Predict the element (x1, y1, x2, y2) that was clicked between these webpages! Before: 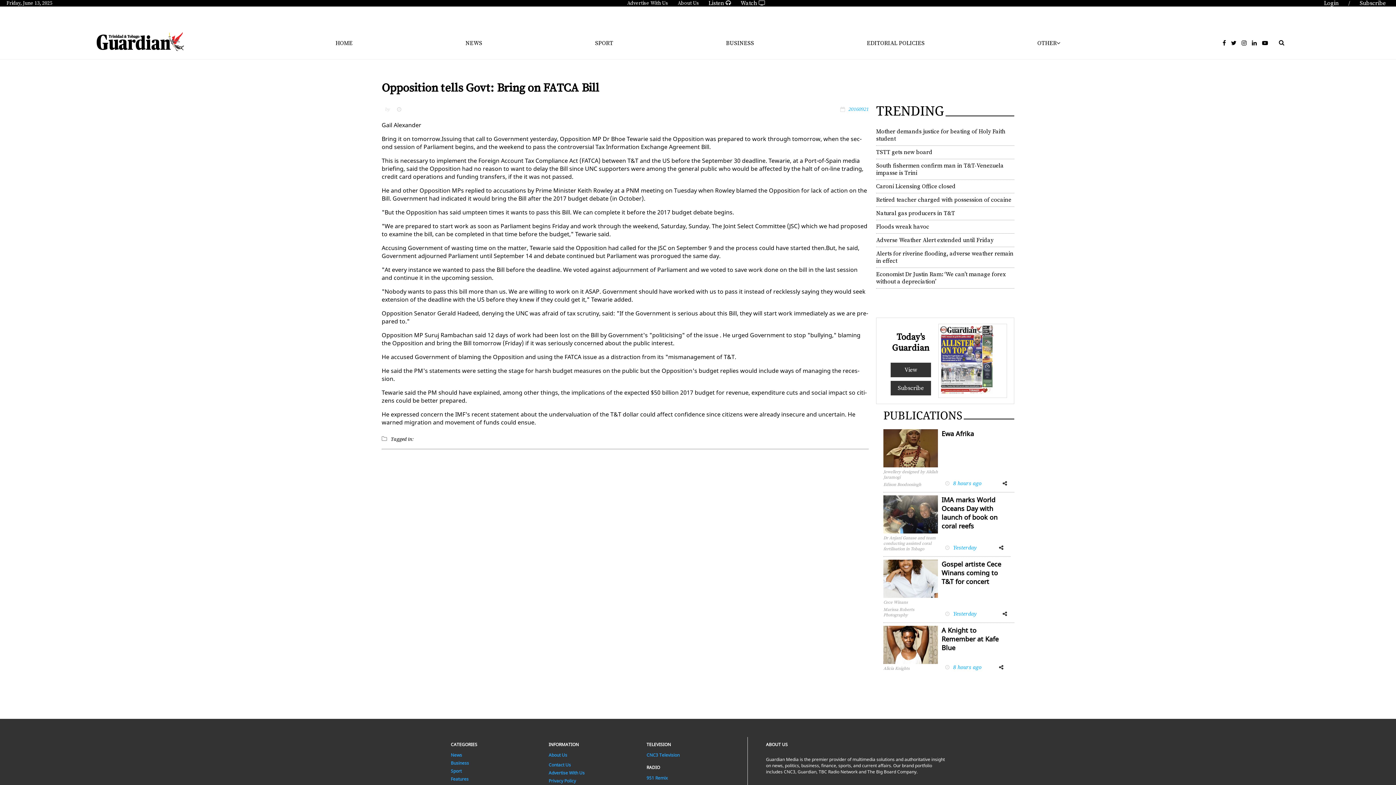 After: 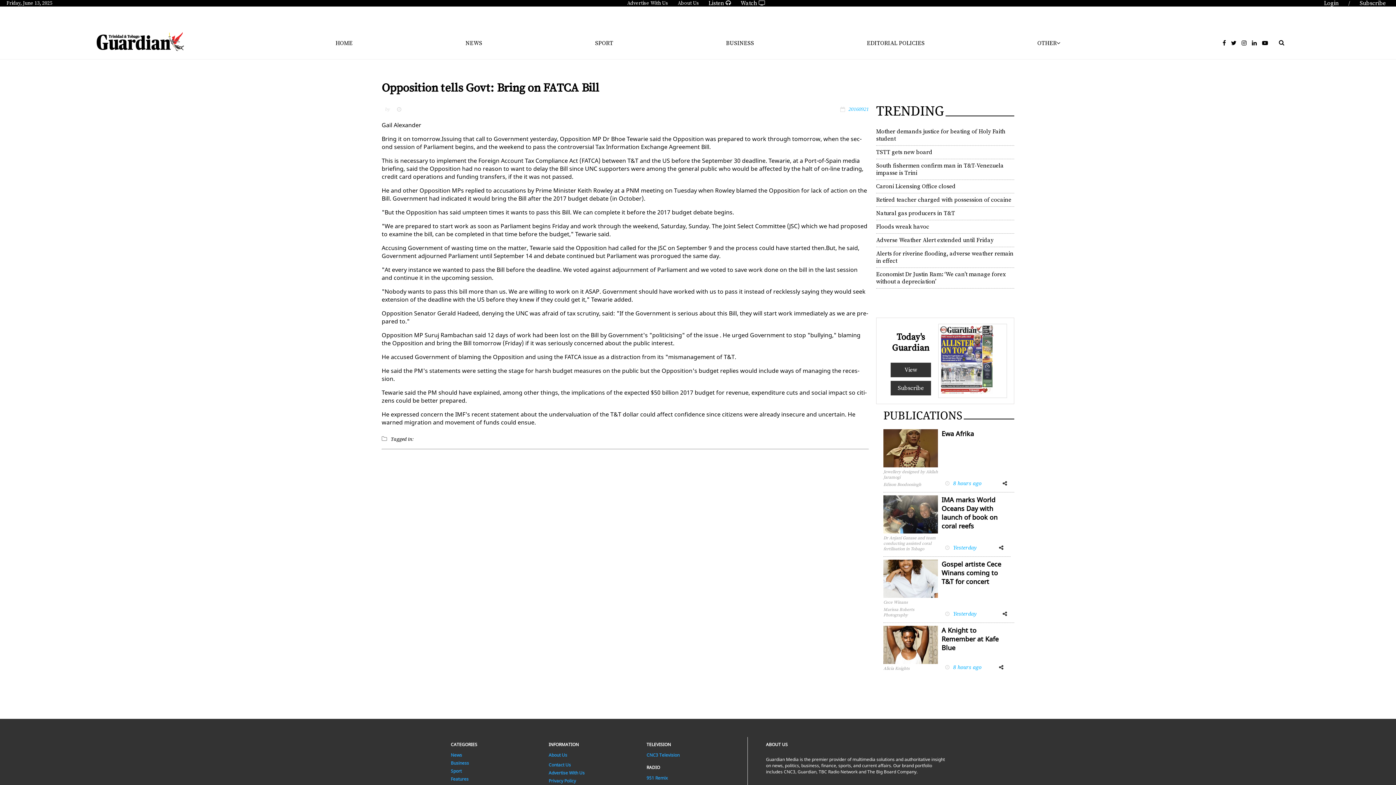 Action: bbox: (548, 762, 571, 768) label: Contact Us